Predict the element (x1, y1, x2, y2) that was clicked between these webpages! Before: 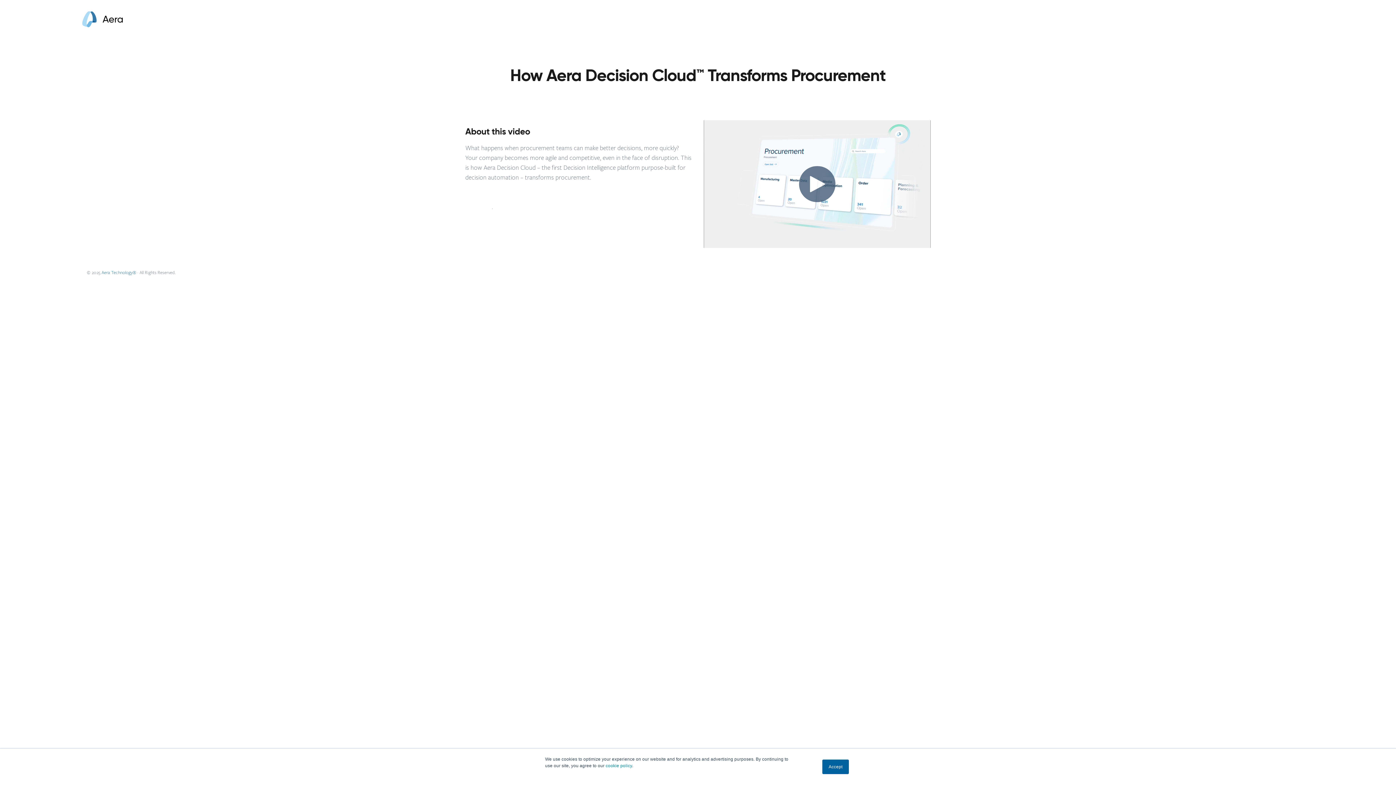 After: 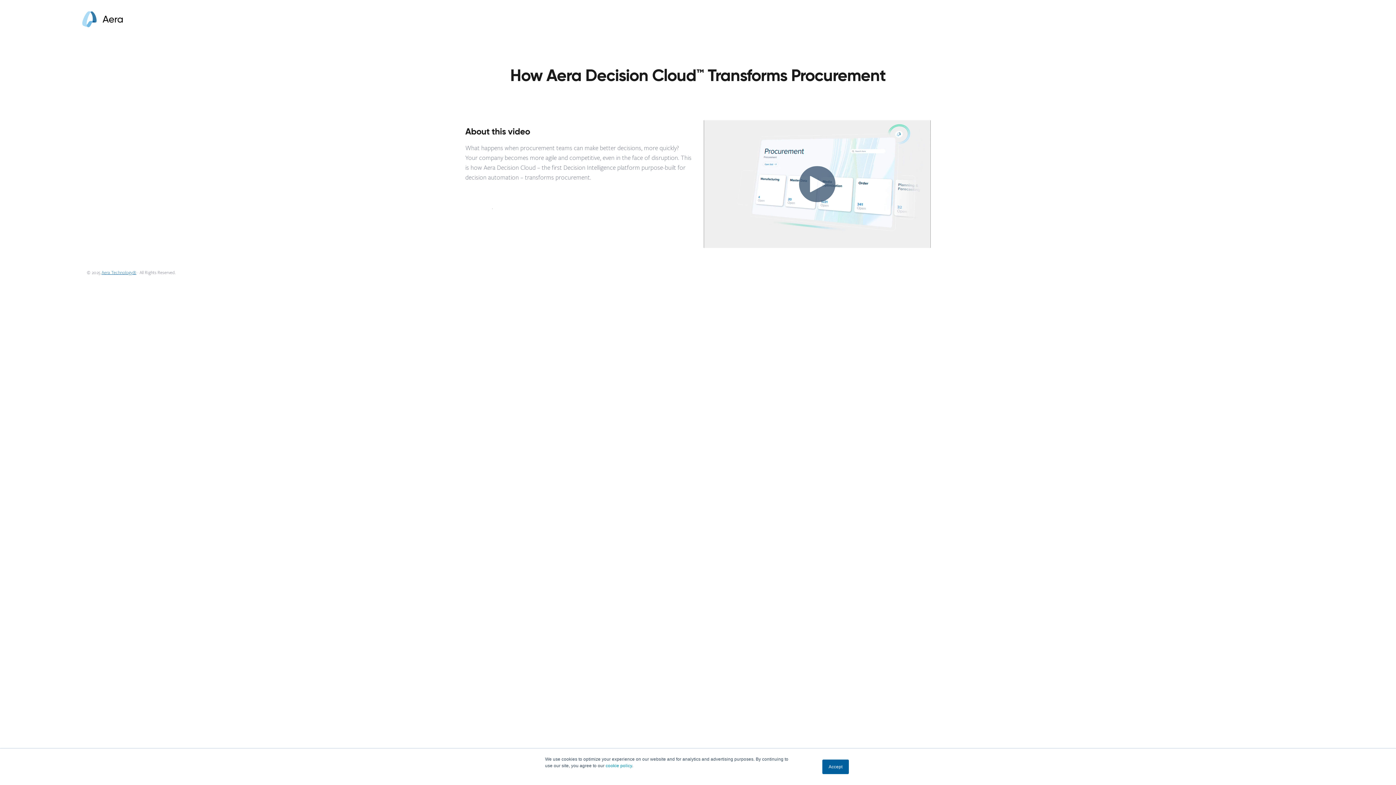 Action: label: Aera Technology® bbox: (101, 270, 136, 275)